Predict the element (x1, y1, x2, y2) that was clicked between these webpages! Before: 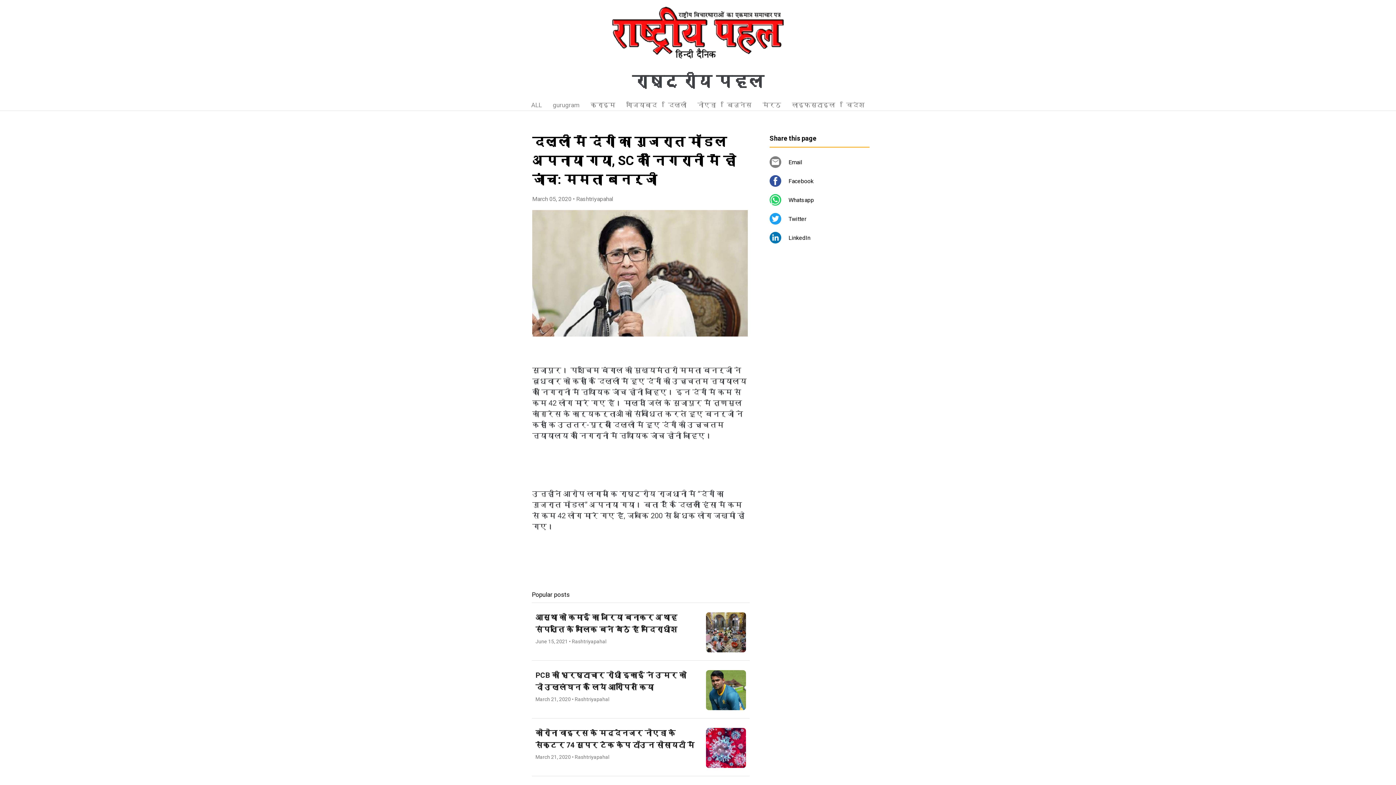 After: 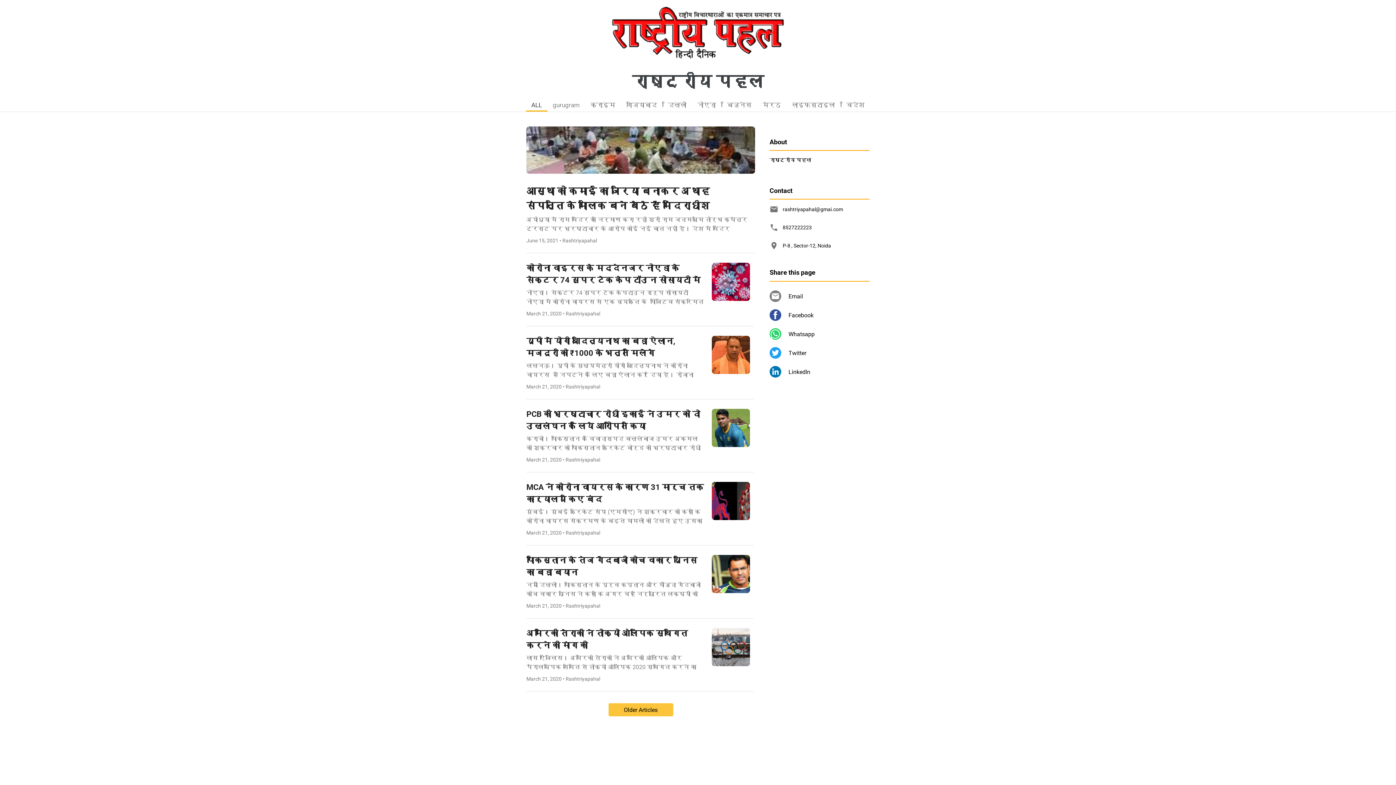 Action: bbox: (632, 72, 764, 90) label: राष्ट्रीय पहल